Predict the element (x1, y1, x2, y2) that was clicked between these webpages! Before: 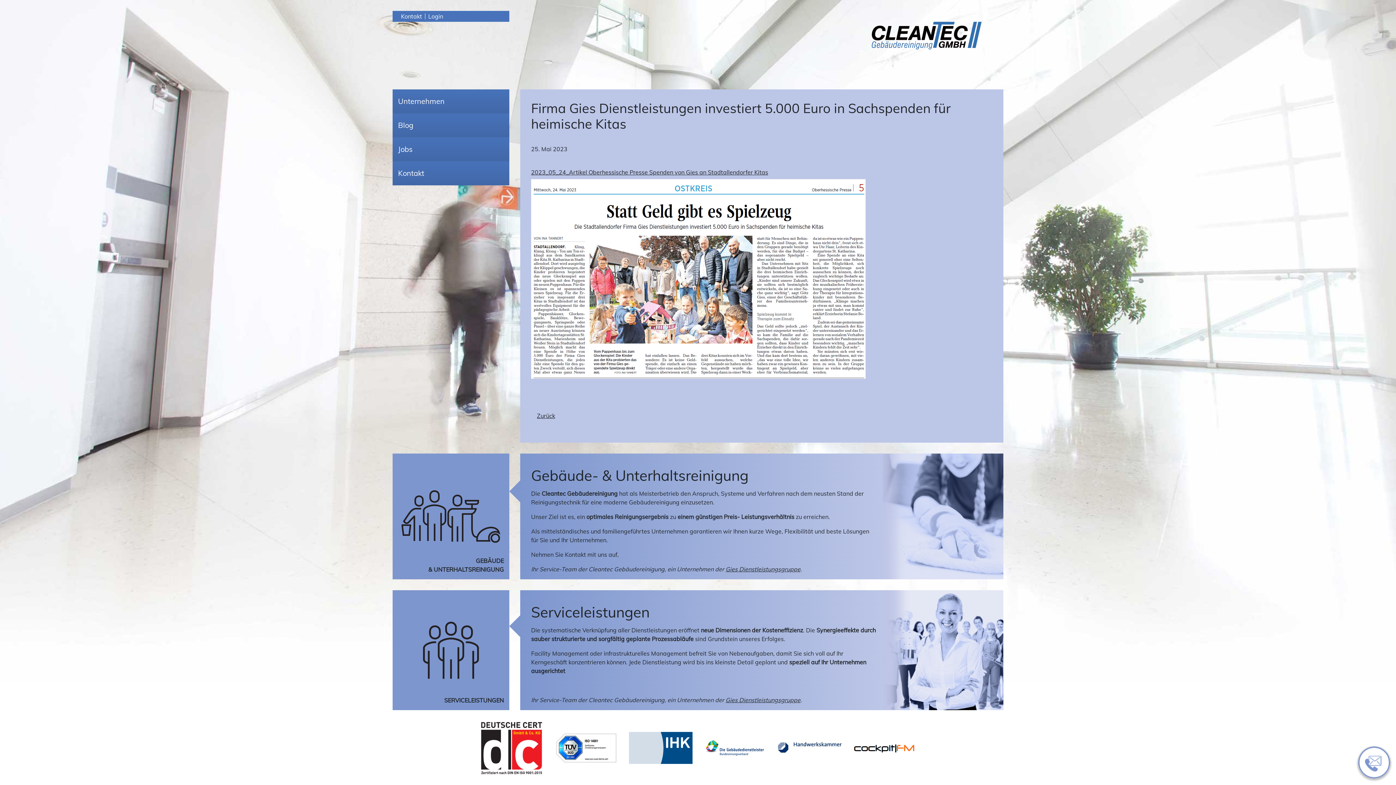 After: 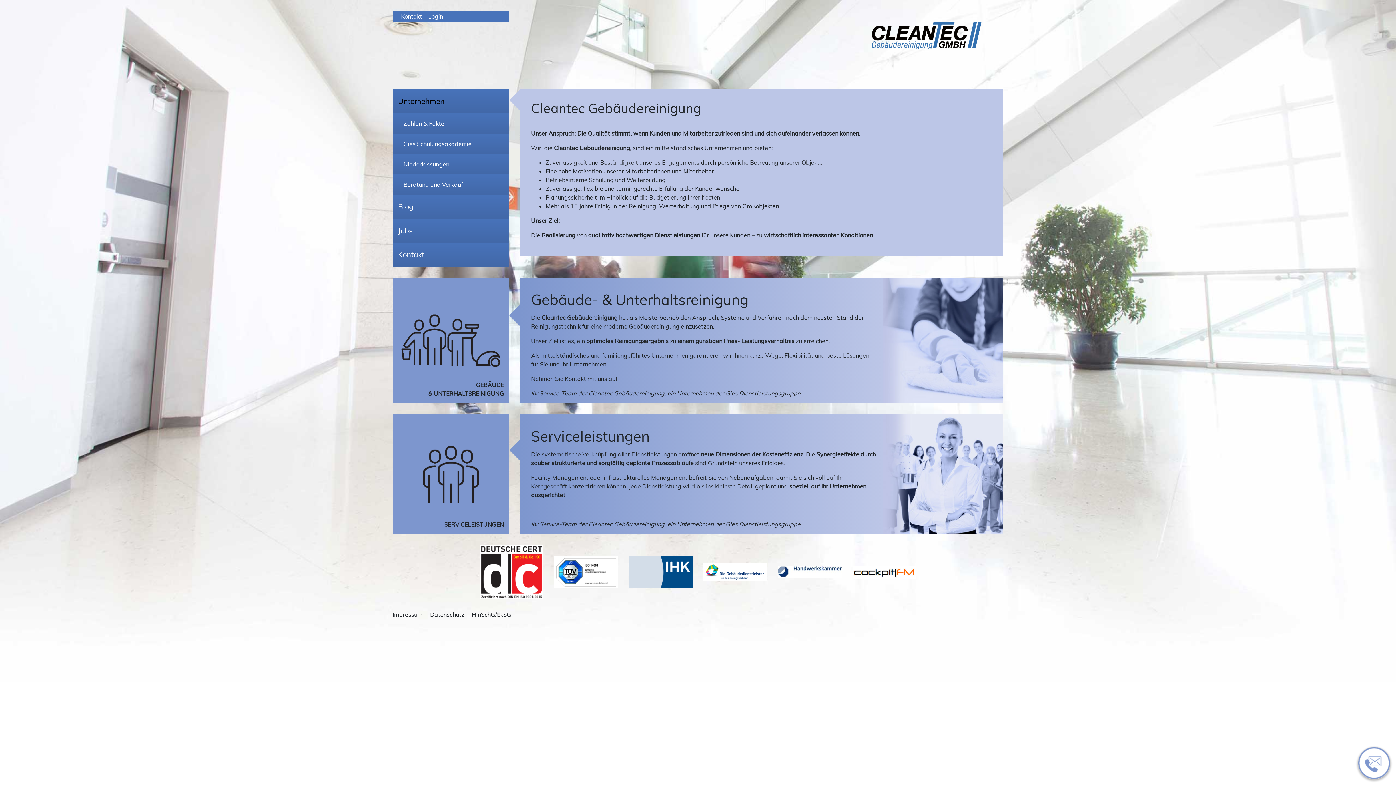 Action: bbox: (392, 89, 504, 113) label: Unternehmen